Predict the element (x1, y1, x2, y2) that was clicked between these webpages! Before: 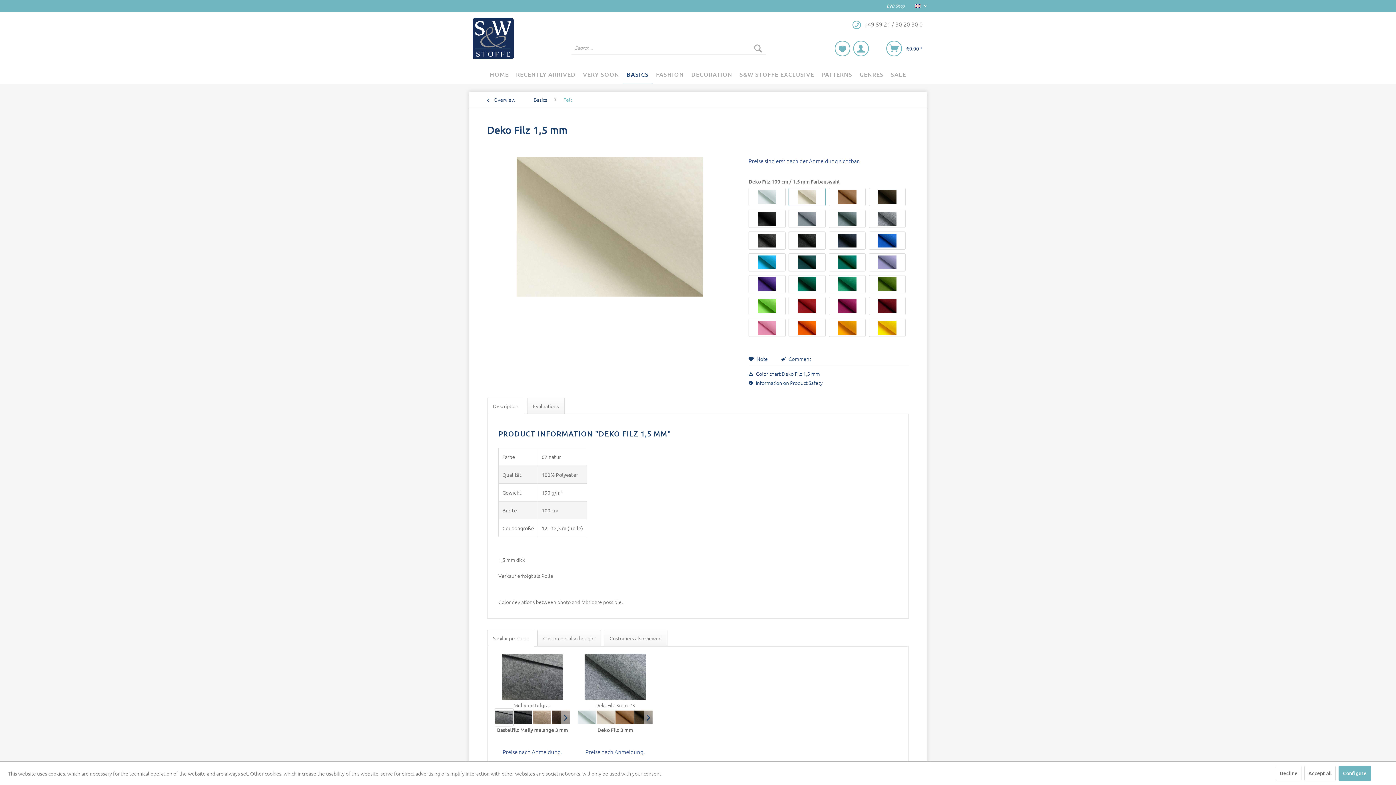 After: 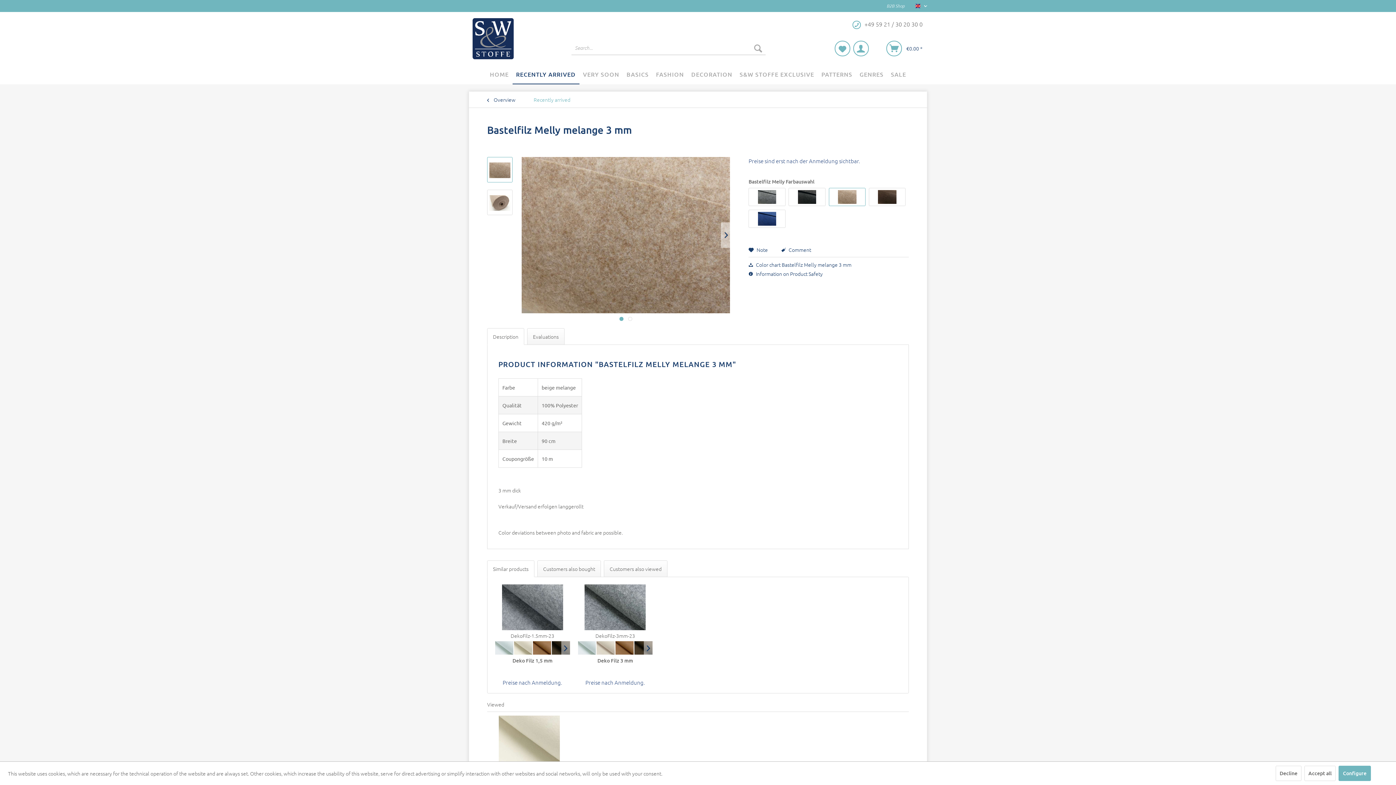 Action: bbox: (532, 708, 551, 726)